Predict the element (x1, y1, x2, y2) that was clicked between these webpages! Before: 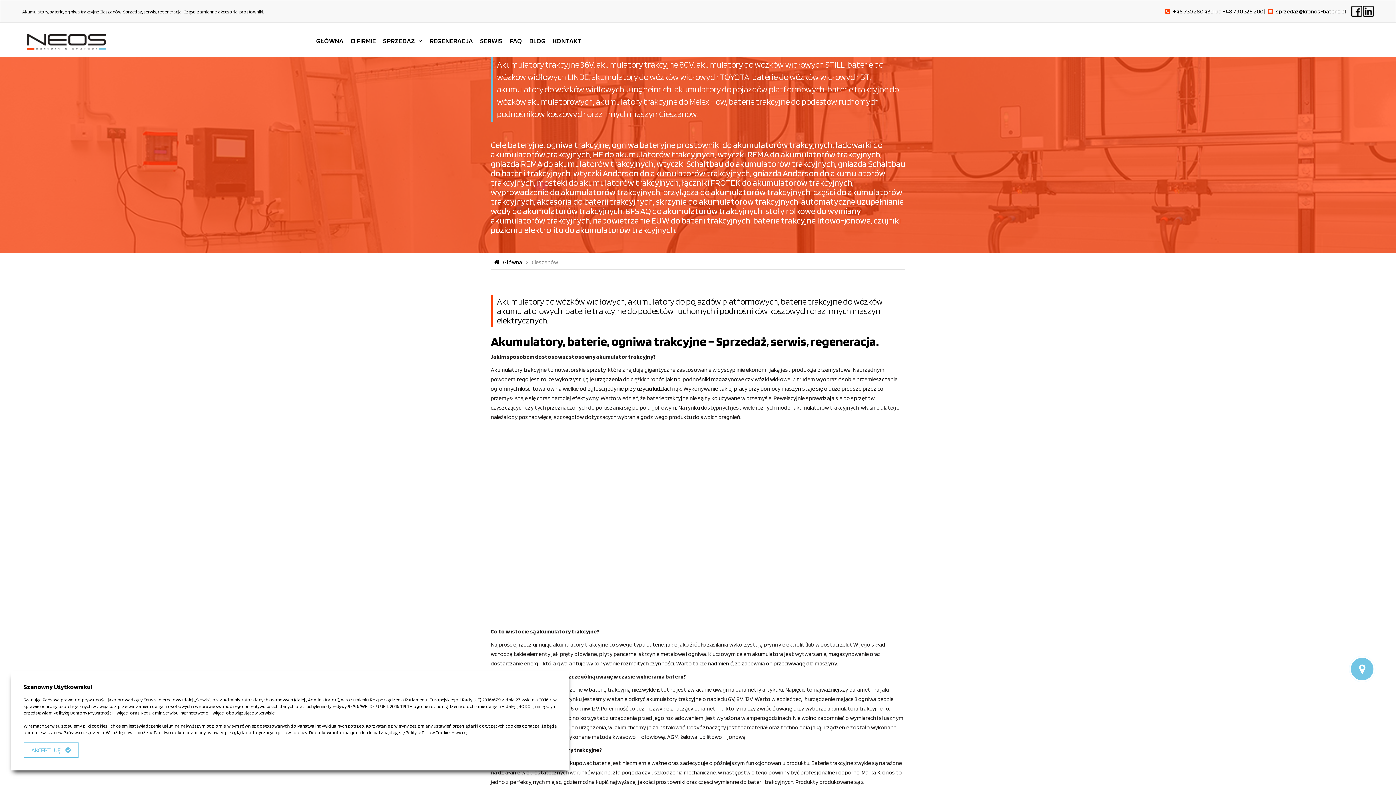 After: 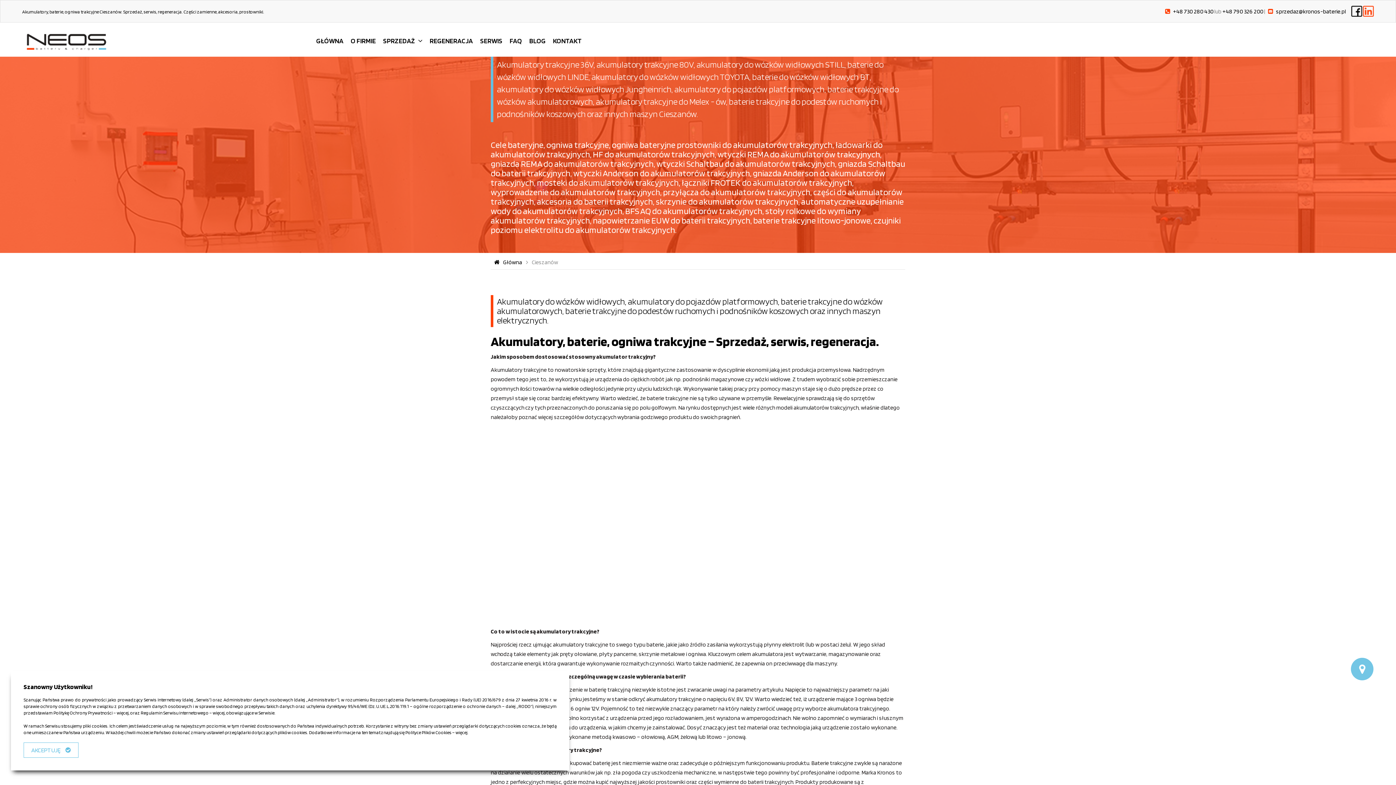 Action: bbox: (1363, 5, 1374, 16)